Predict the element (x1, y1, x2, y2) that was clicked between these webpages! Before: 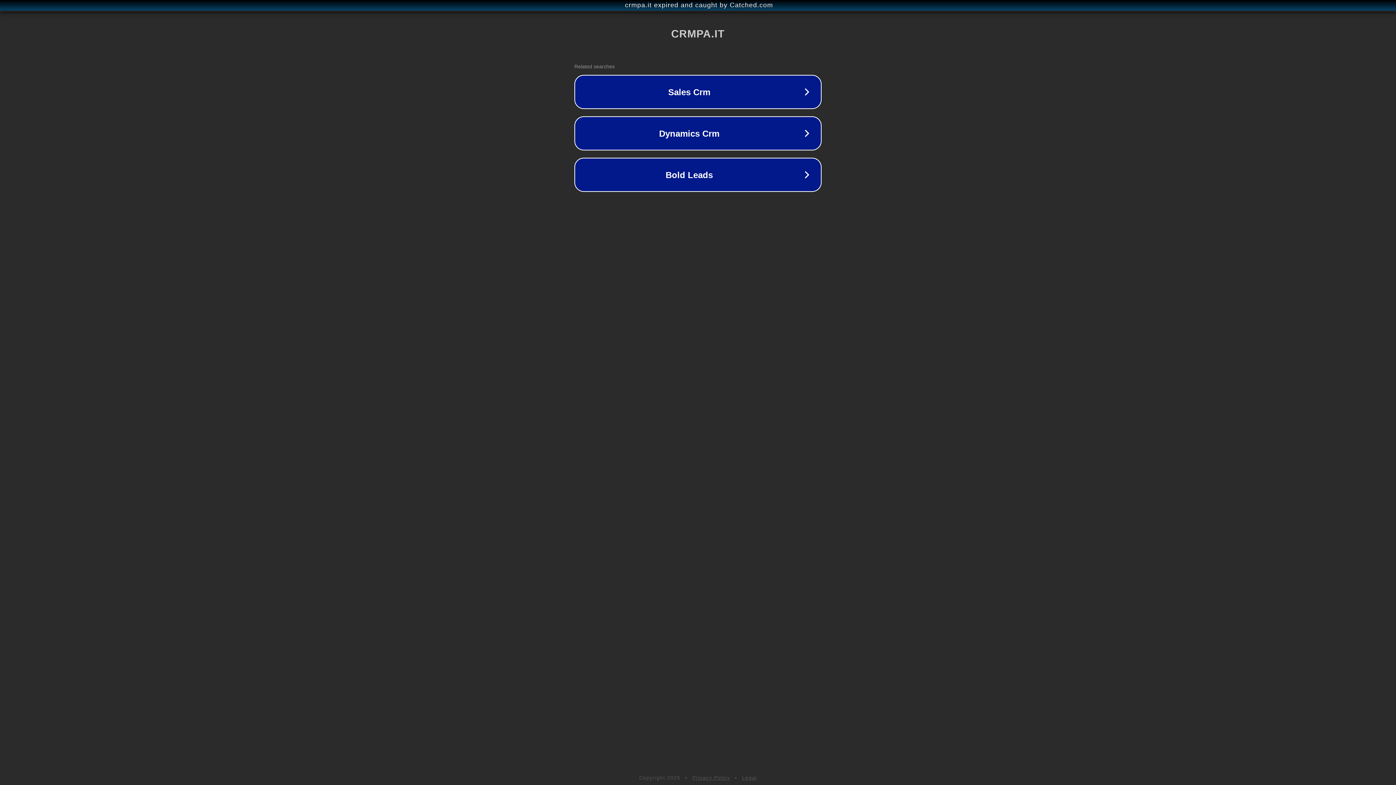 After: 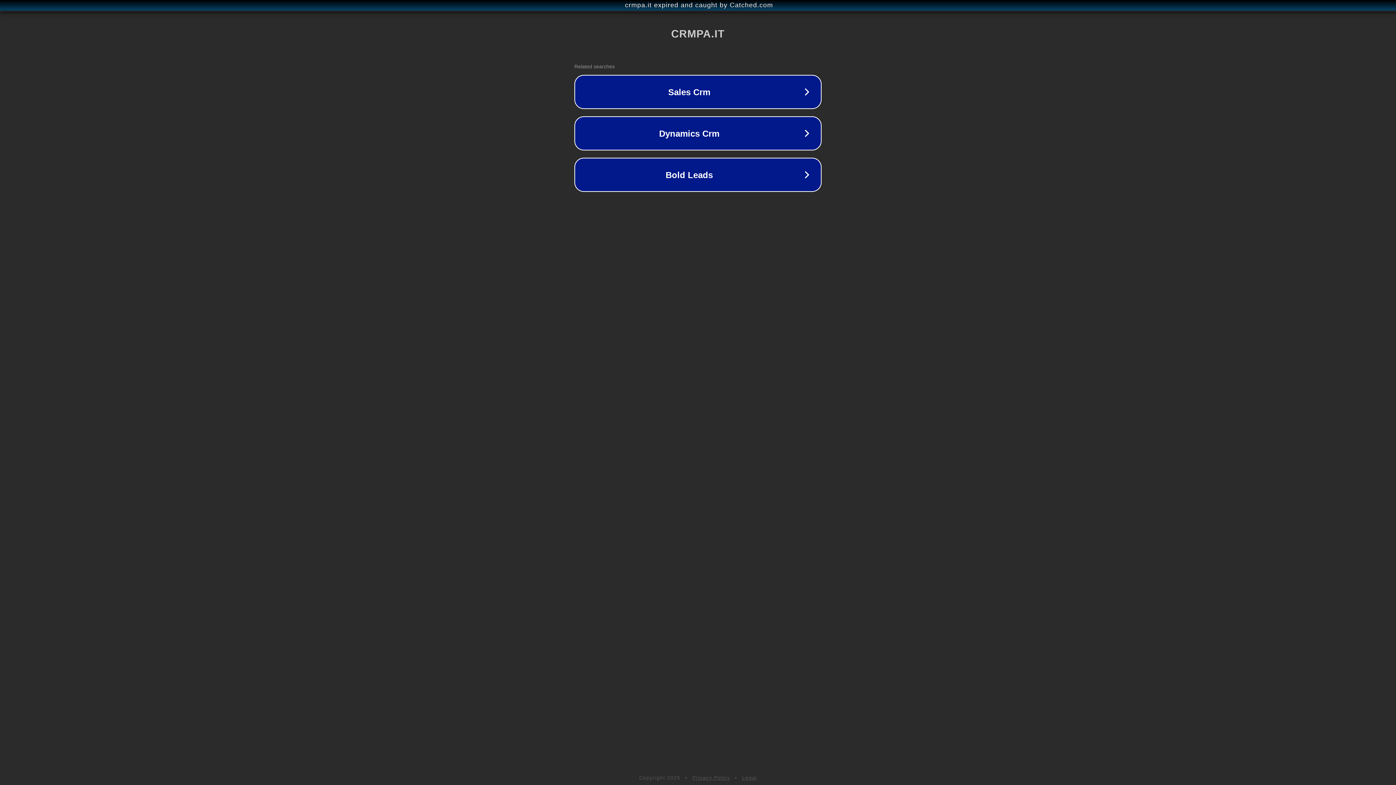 Action: label: Privacy Policy bbox: (692, 775, 730, 781)